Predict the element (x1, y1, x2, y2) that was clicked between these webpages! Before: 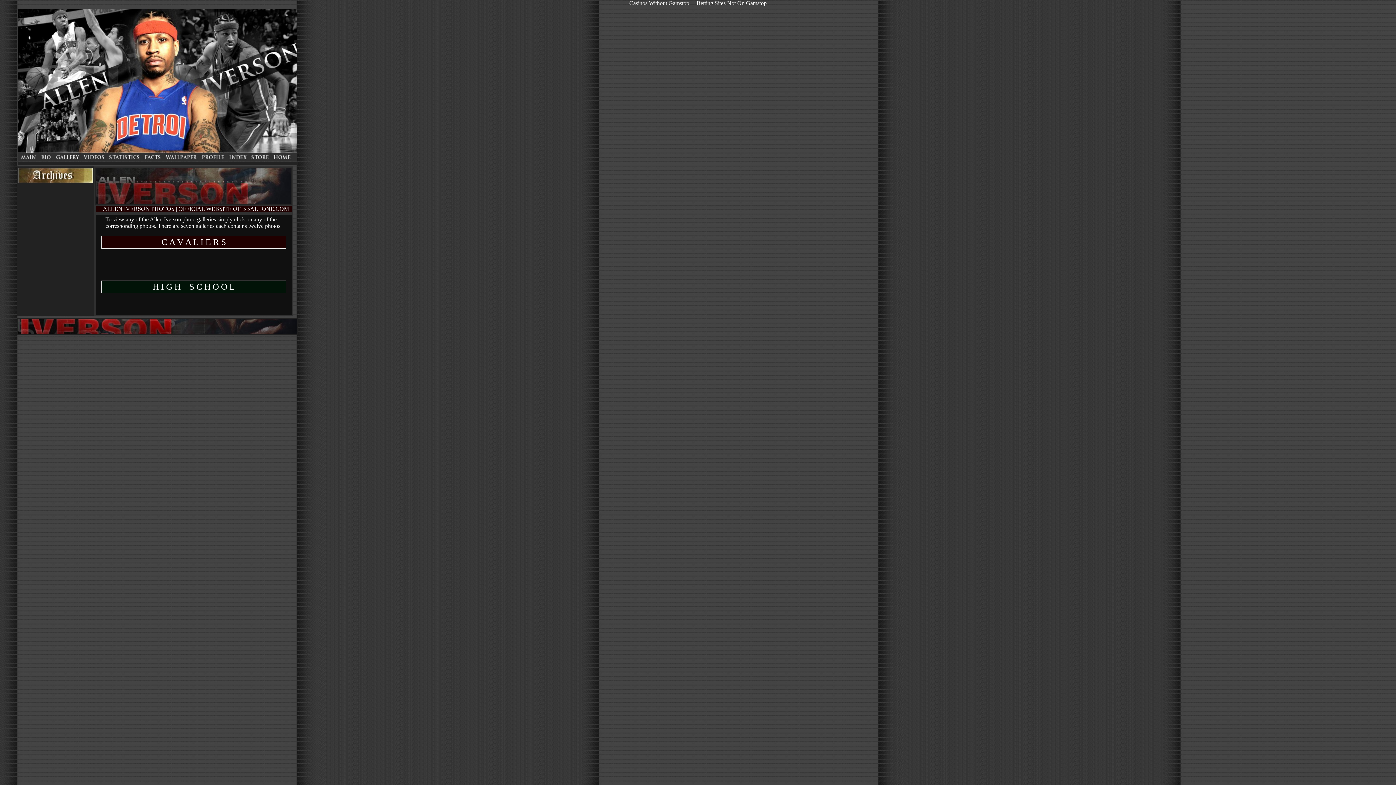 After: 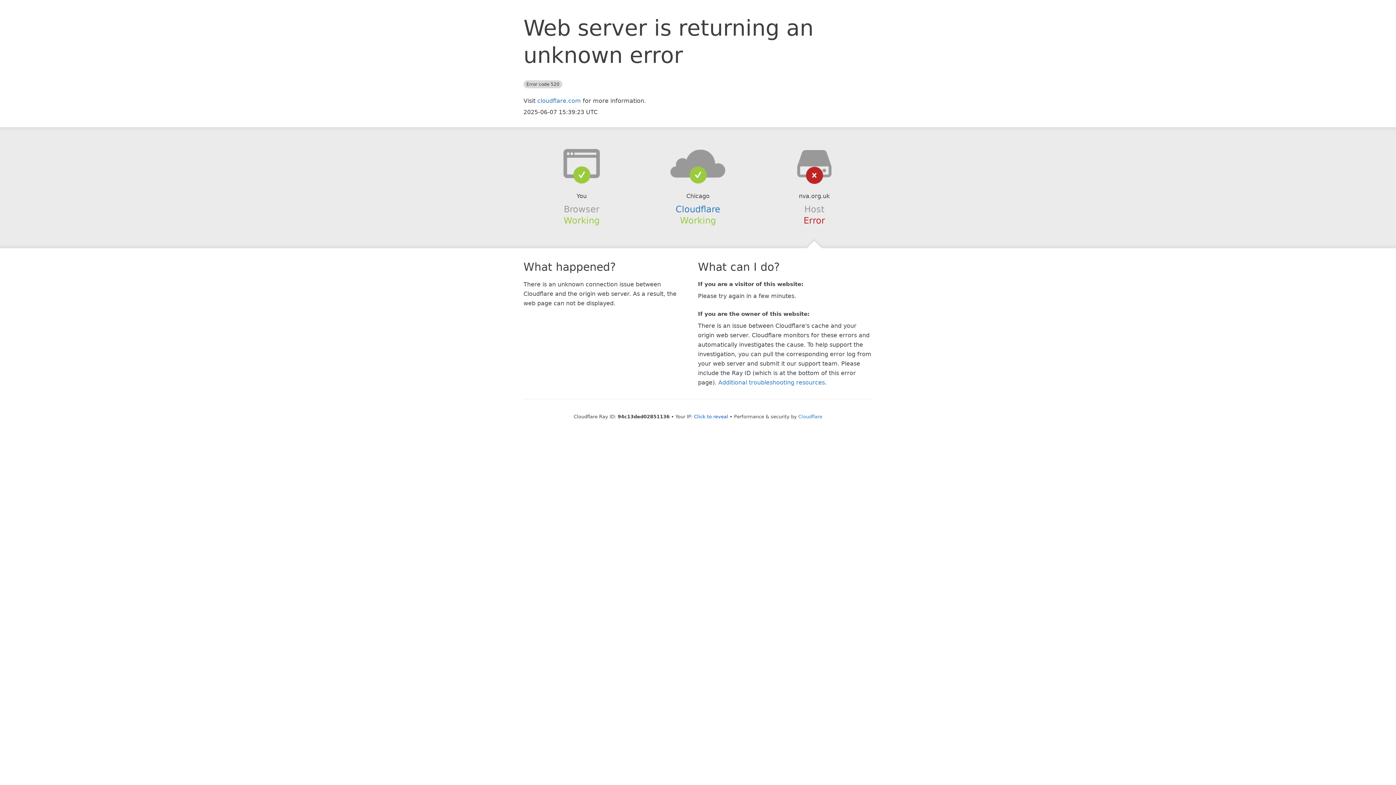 Action: bbox: (625, -1, 693, 8) label: Casinos Without Gamstop